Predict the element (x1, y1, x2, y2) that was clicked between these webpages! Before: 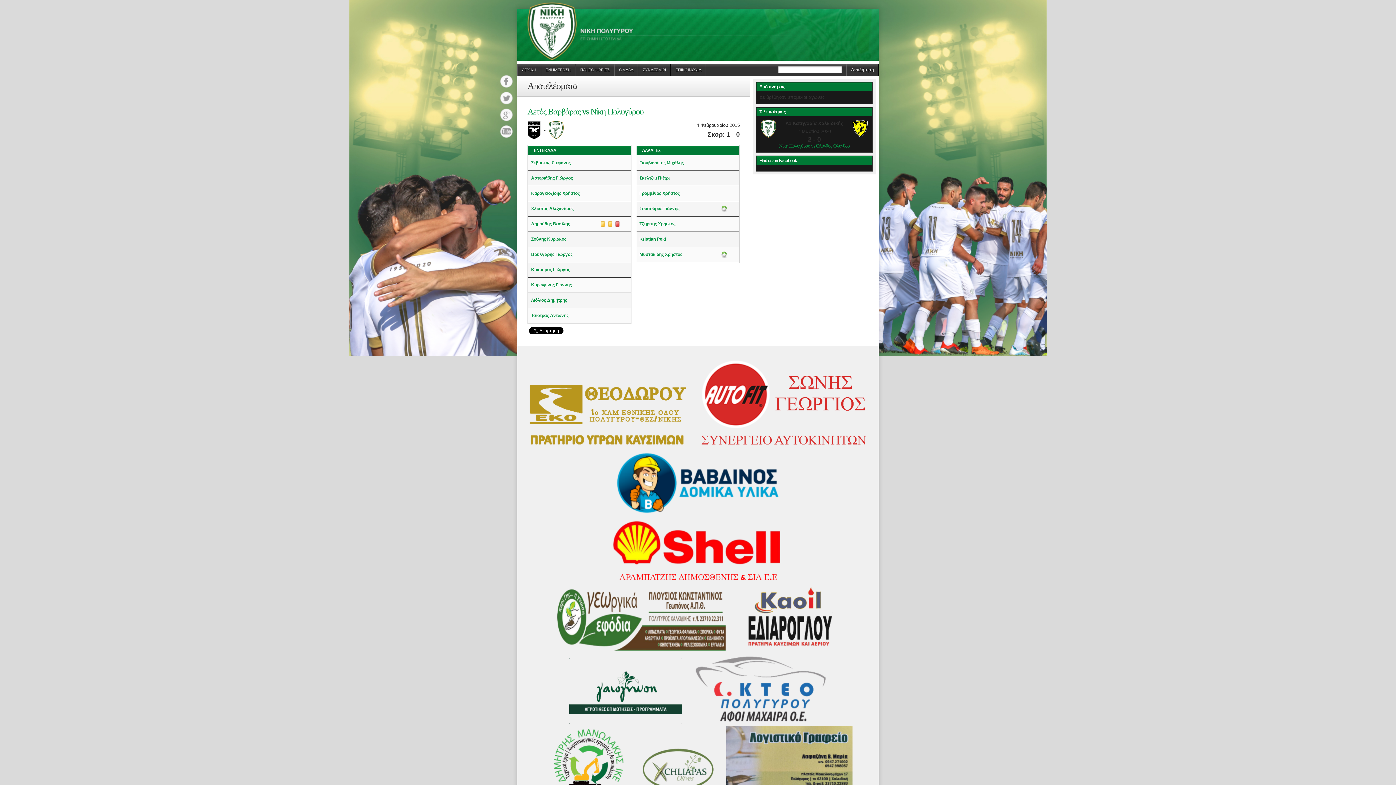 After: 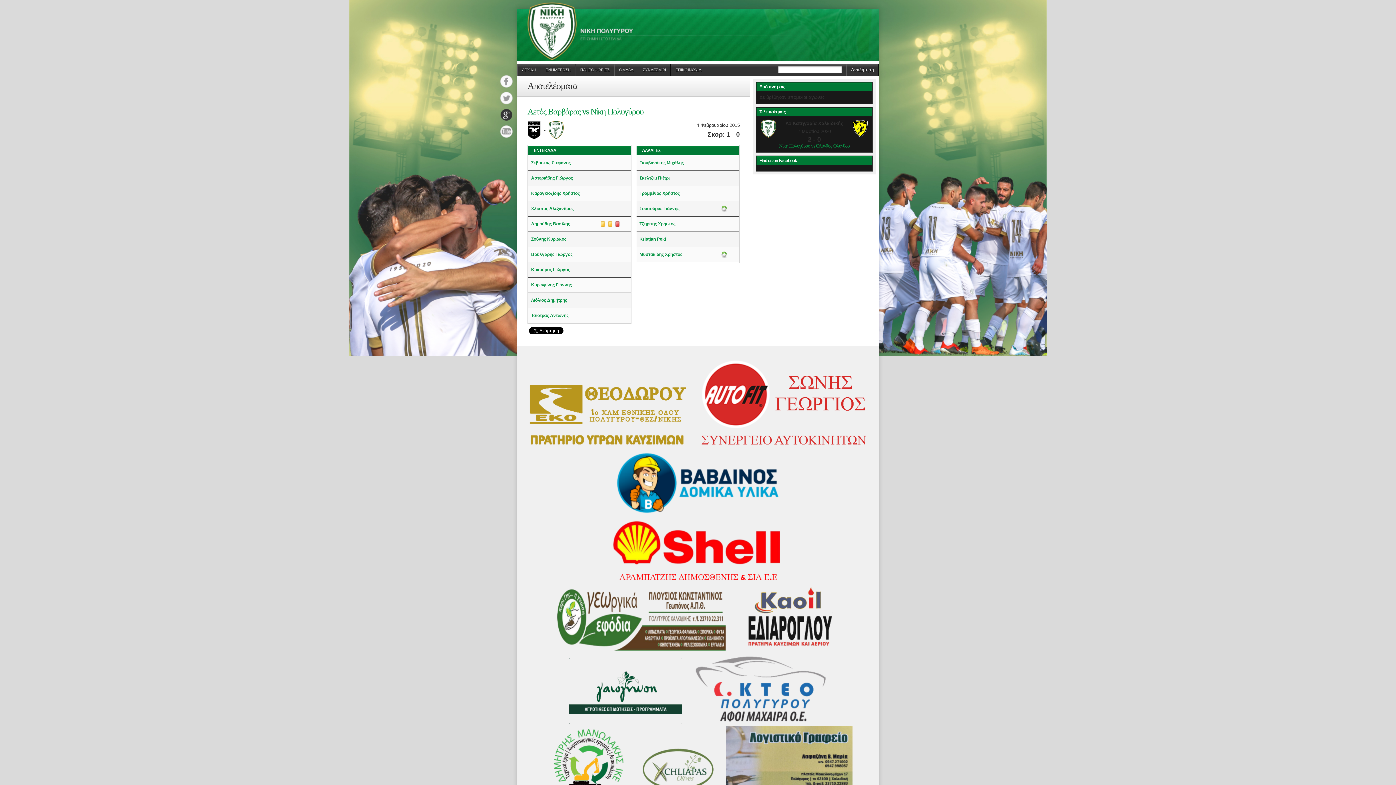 Action: label: Google+ bbox: (500, 108, 513, 121)